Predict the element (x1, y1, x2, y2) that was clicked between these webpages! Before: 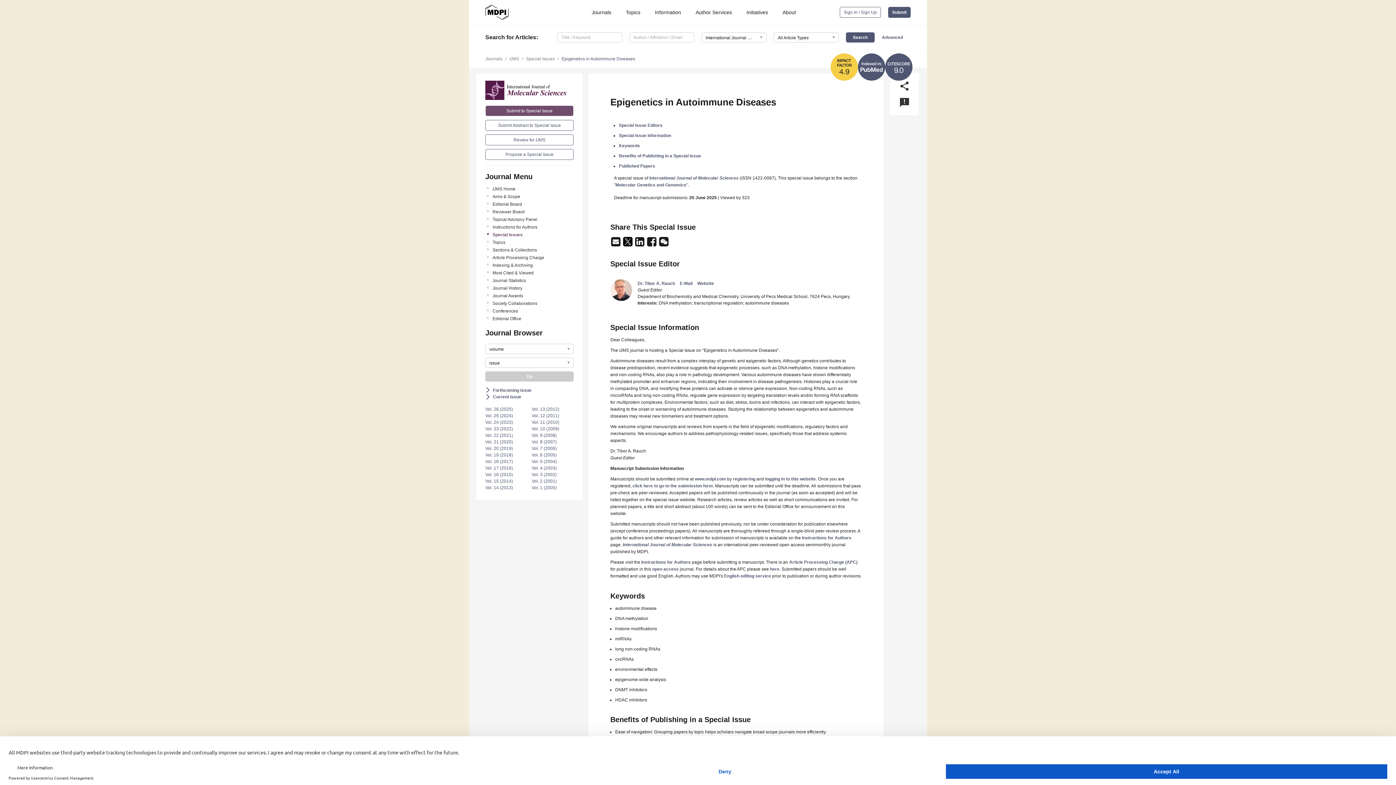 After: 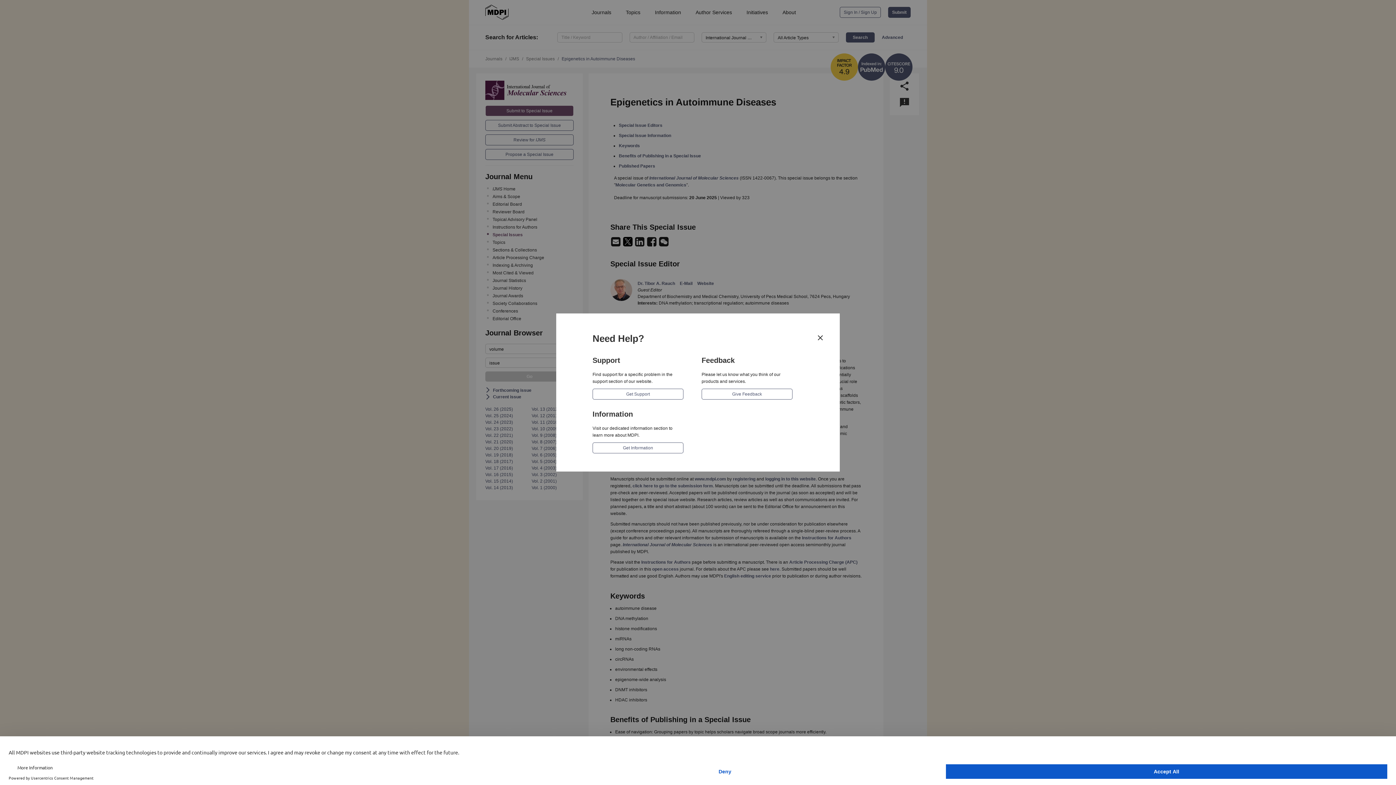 Action: label: announcement bbox: (899, 97, 910, 108)